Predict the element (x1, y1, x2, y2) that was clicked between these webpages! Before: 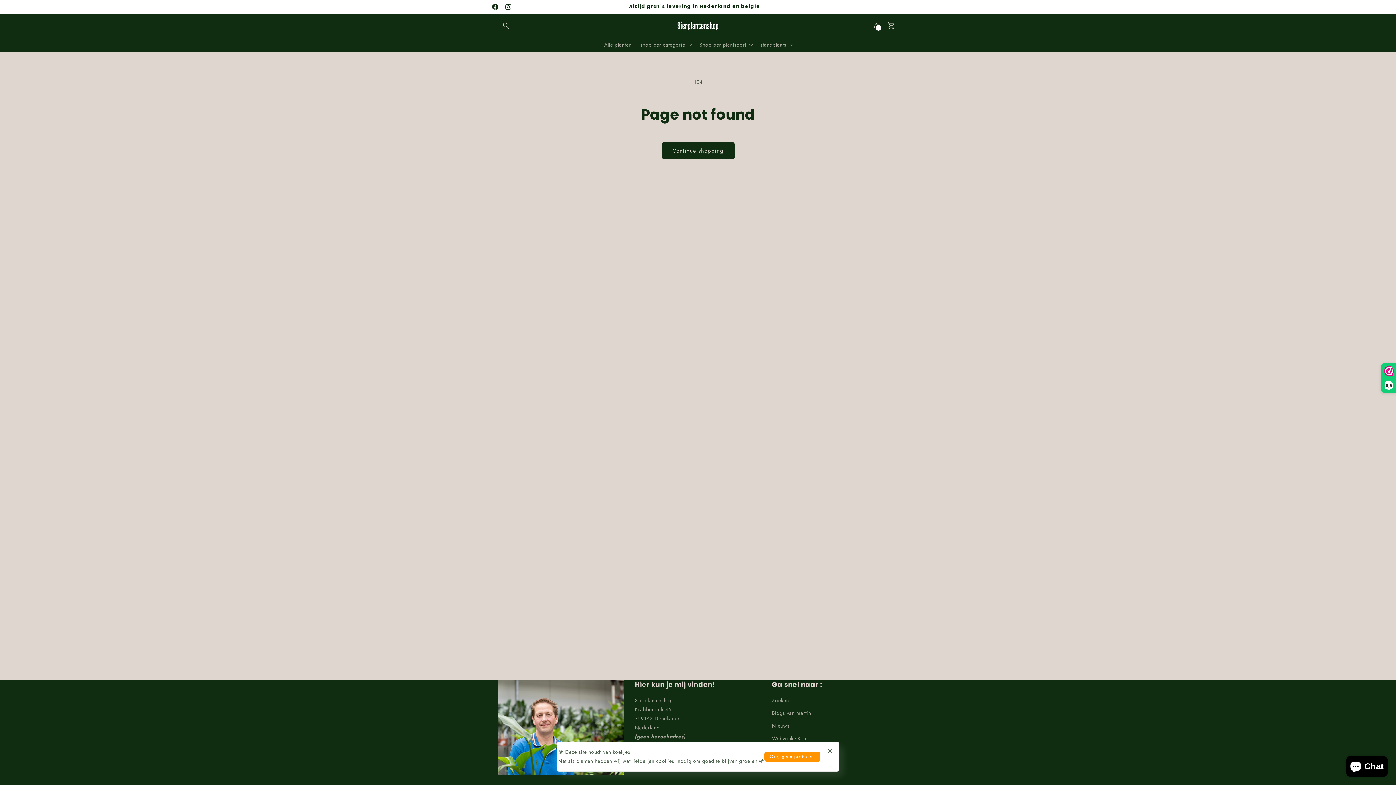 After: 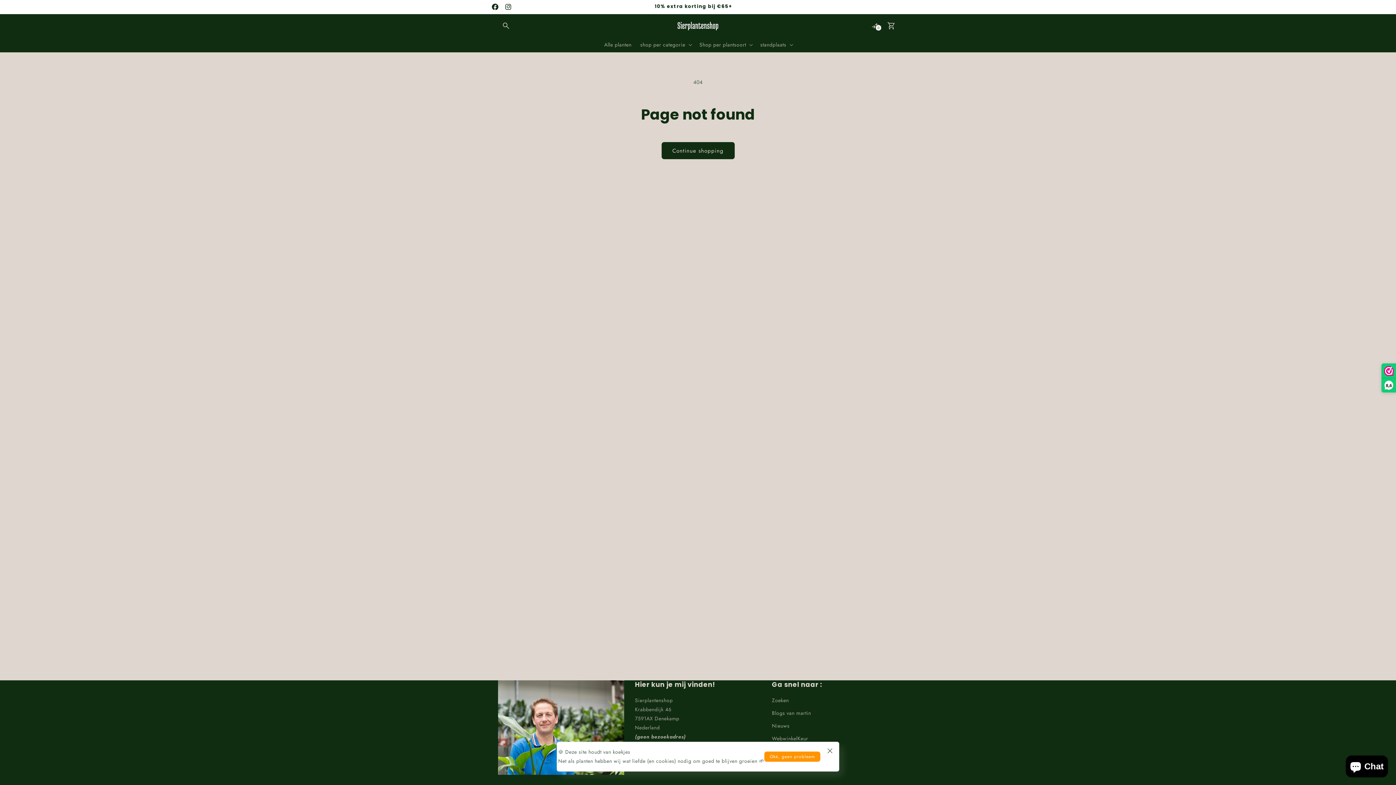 Action: label: Facebook bbox: (491, 0, 501, 13)